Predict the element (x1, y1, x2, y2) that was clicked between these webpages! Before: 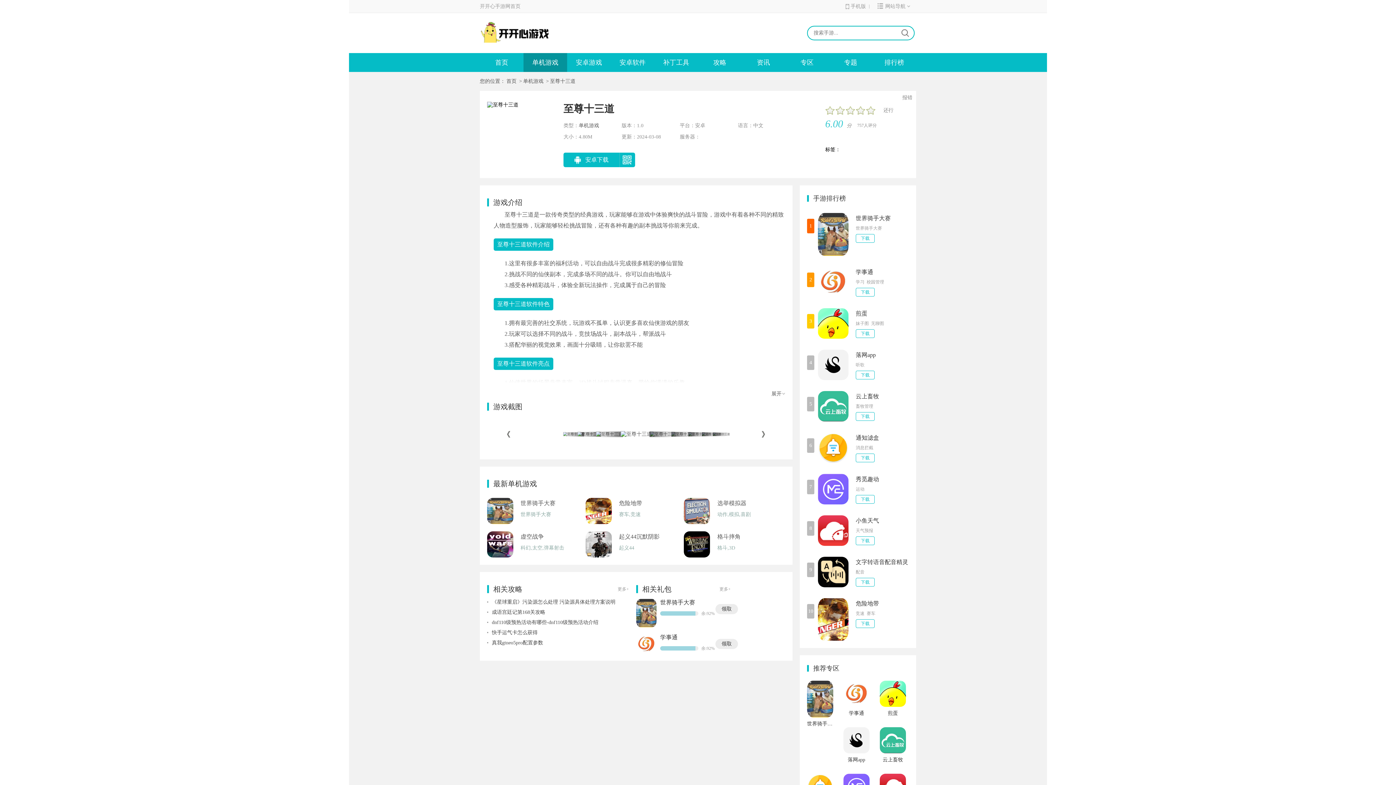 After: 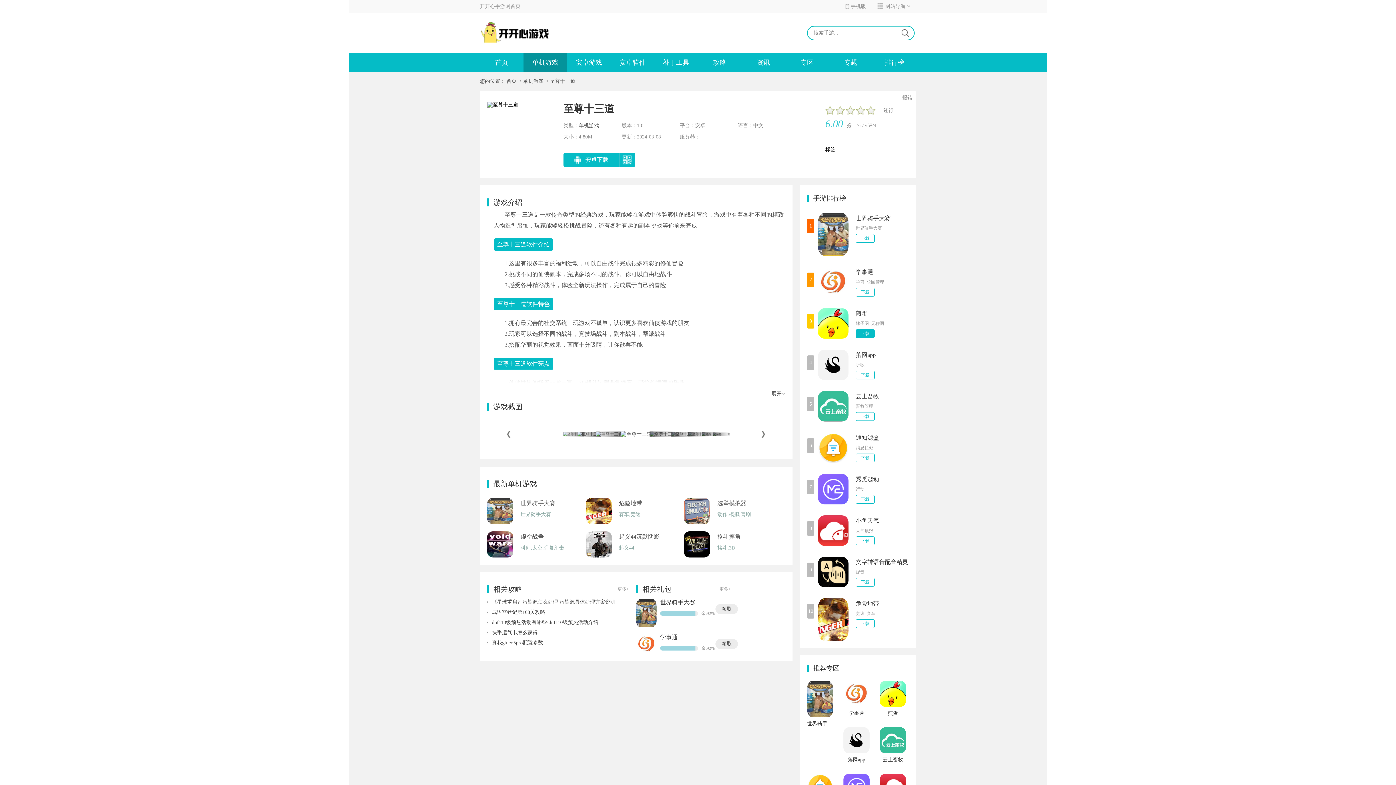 Action: label: 下载 bbox: (856, 329, 874, 338)